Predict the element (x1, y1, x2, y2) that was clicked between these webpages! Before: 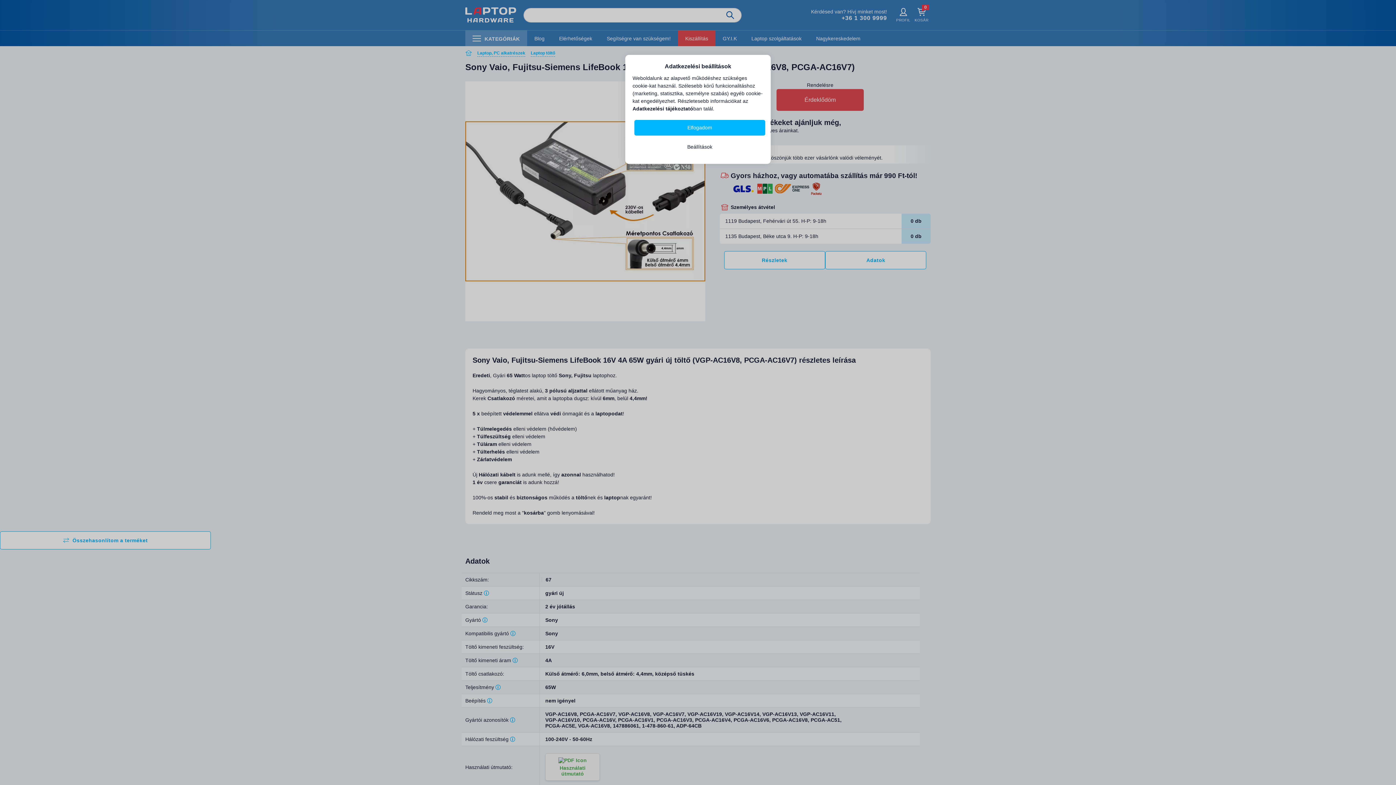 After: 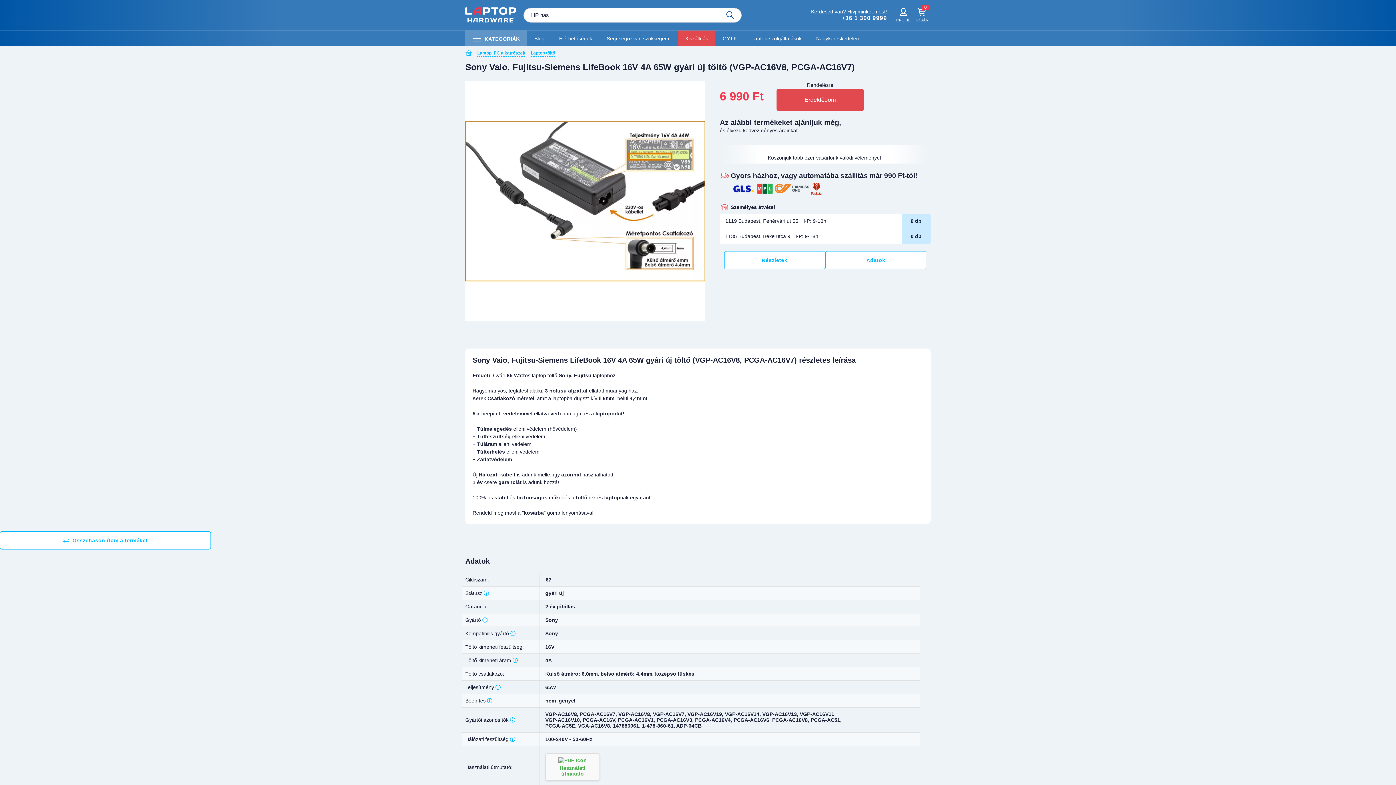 Action: bbox: (634, 120, 765, 135) label: Elfogadom